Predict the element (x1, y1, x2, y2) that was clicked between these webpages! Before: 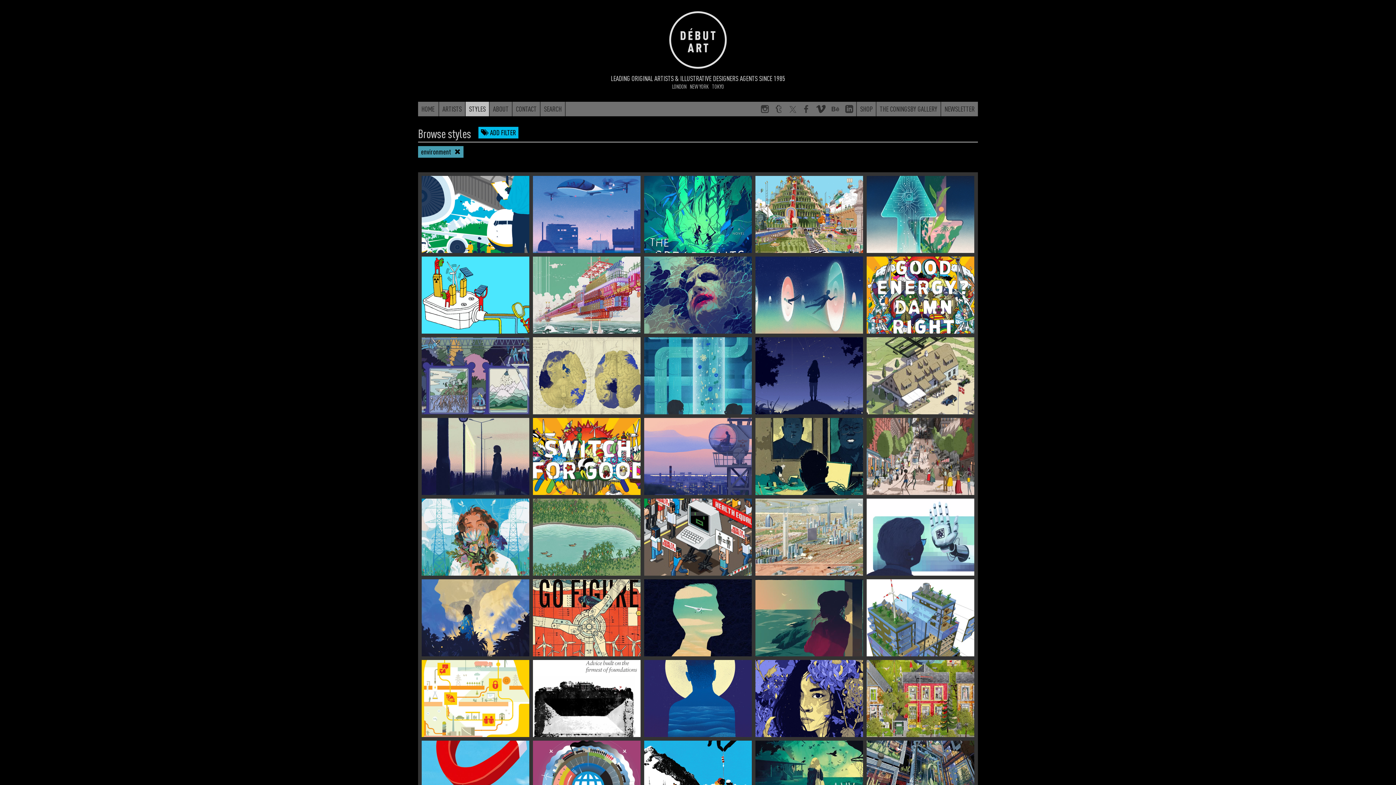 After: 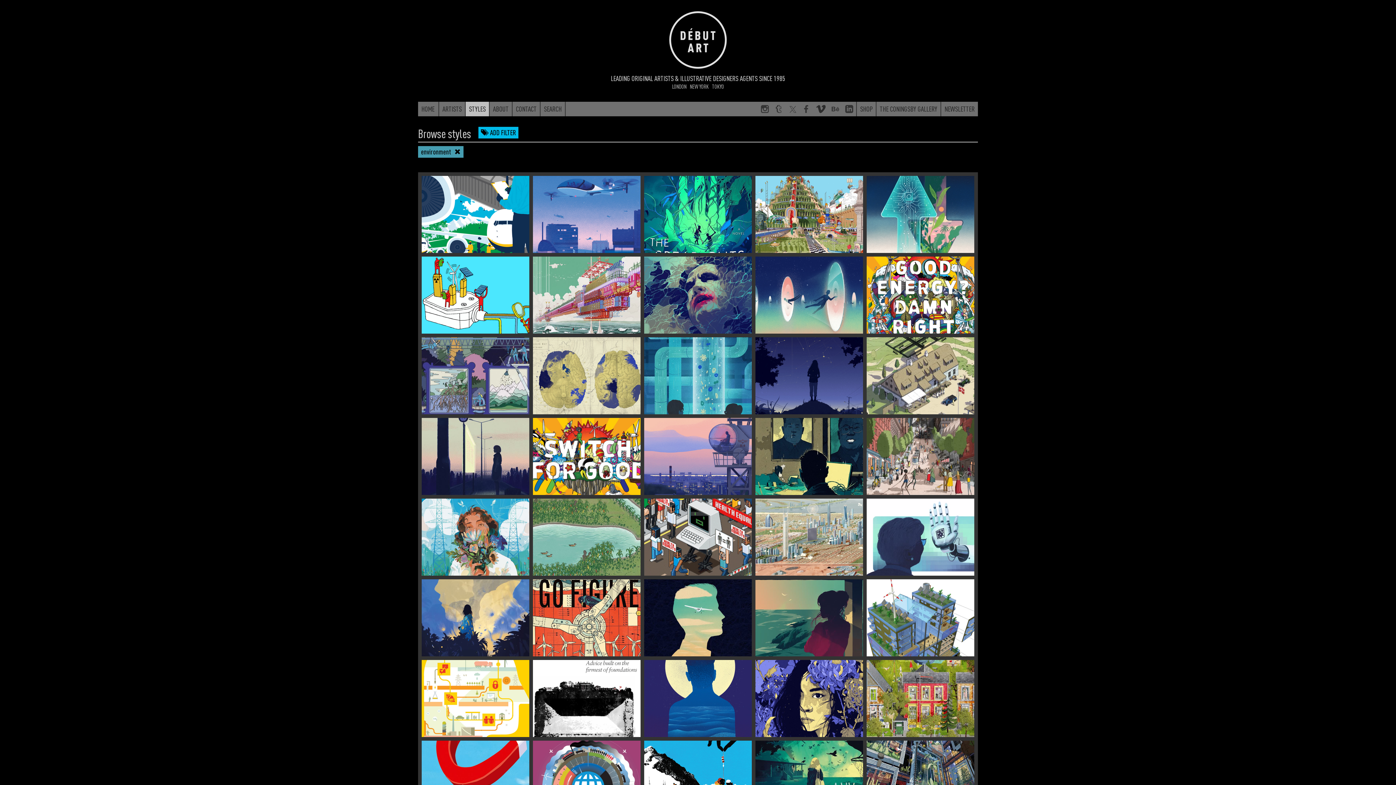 Action: bbox: (712, 82, 724, 90) label: TOKYO